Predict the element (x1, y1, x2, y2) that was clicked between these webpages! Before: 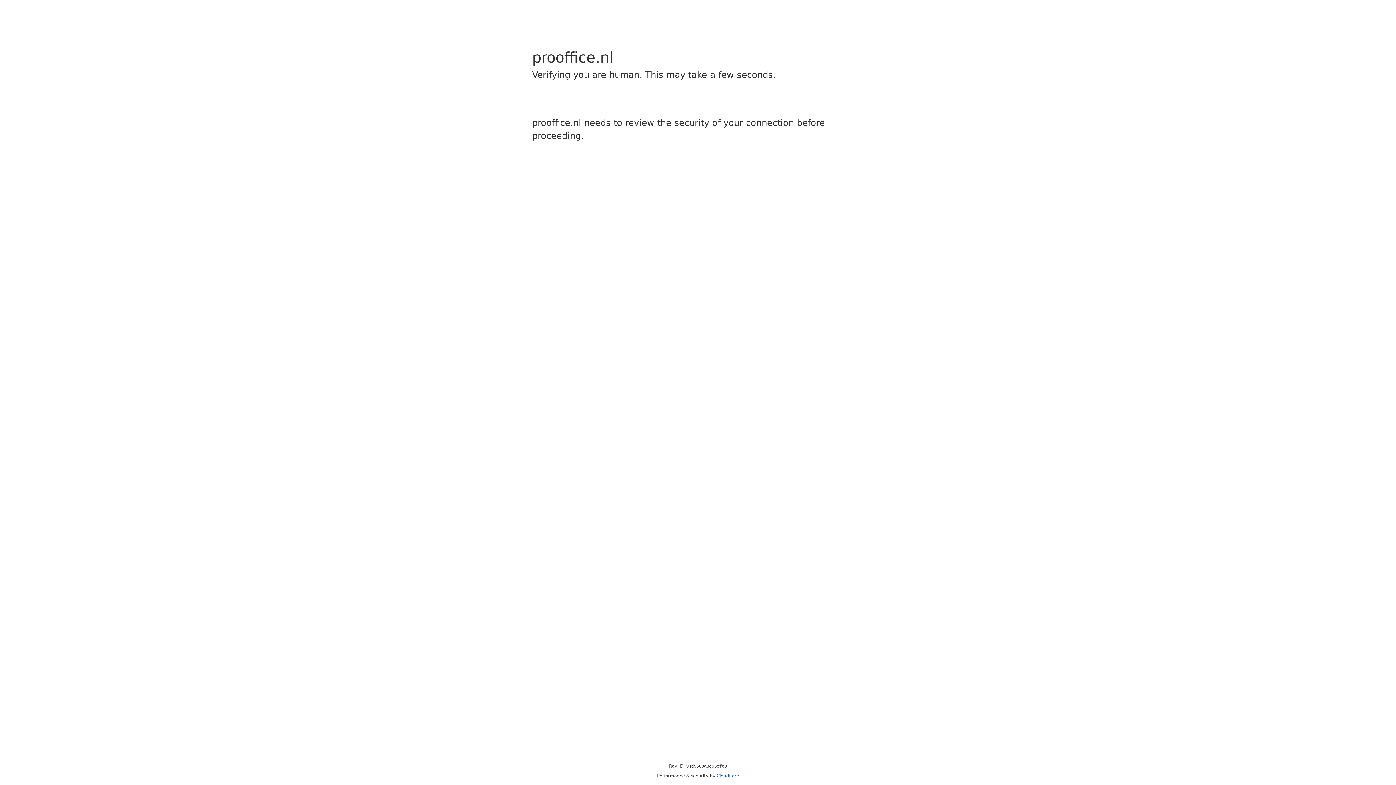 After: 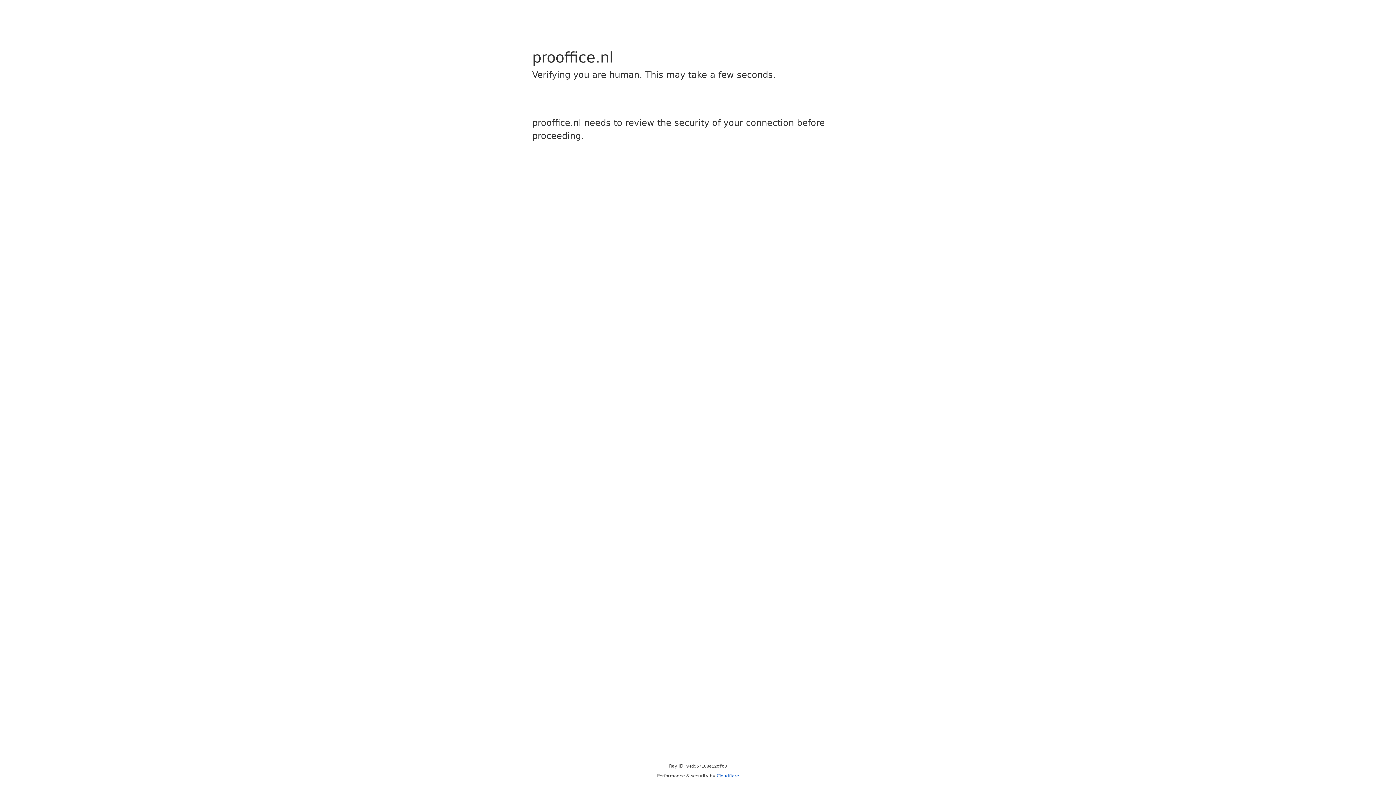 Action: bbox: (716, 773, 739, 778) label: Cloudflare